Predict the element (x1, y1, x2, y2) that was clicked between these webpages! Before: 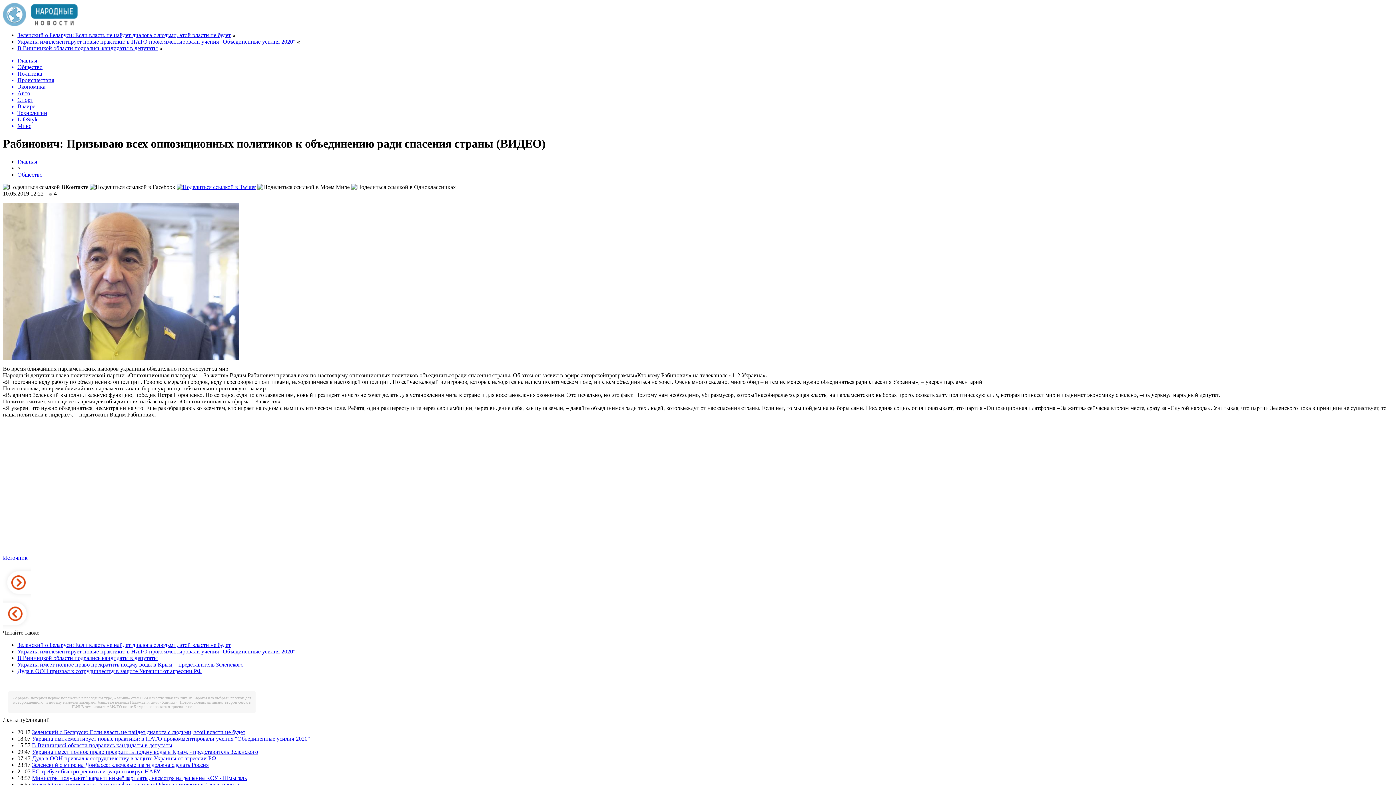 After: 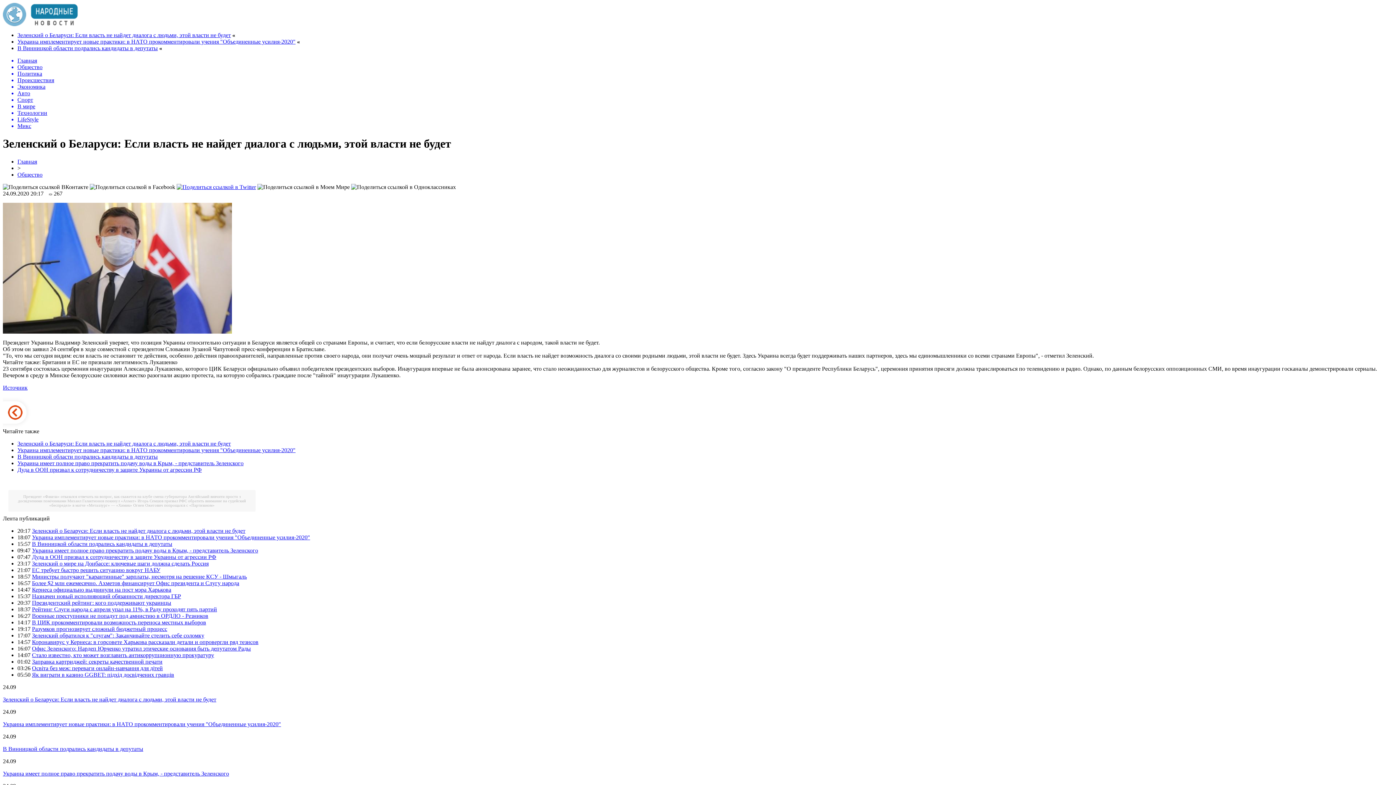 Action: bbox: (17, 642, 230, 648) label: Зеленский о Беларуси: Если власть не найдет диалога с людьми, этой власти не будет